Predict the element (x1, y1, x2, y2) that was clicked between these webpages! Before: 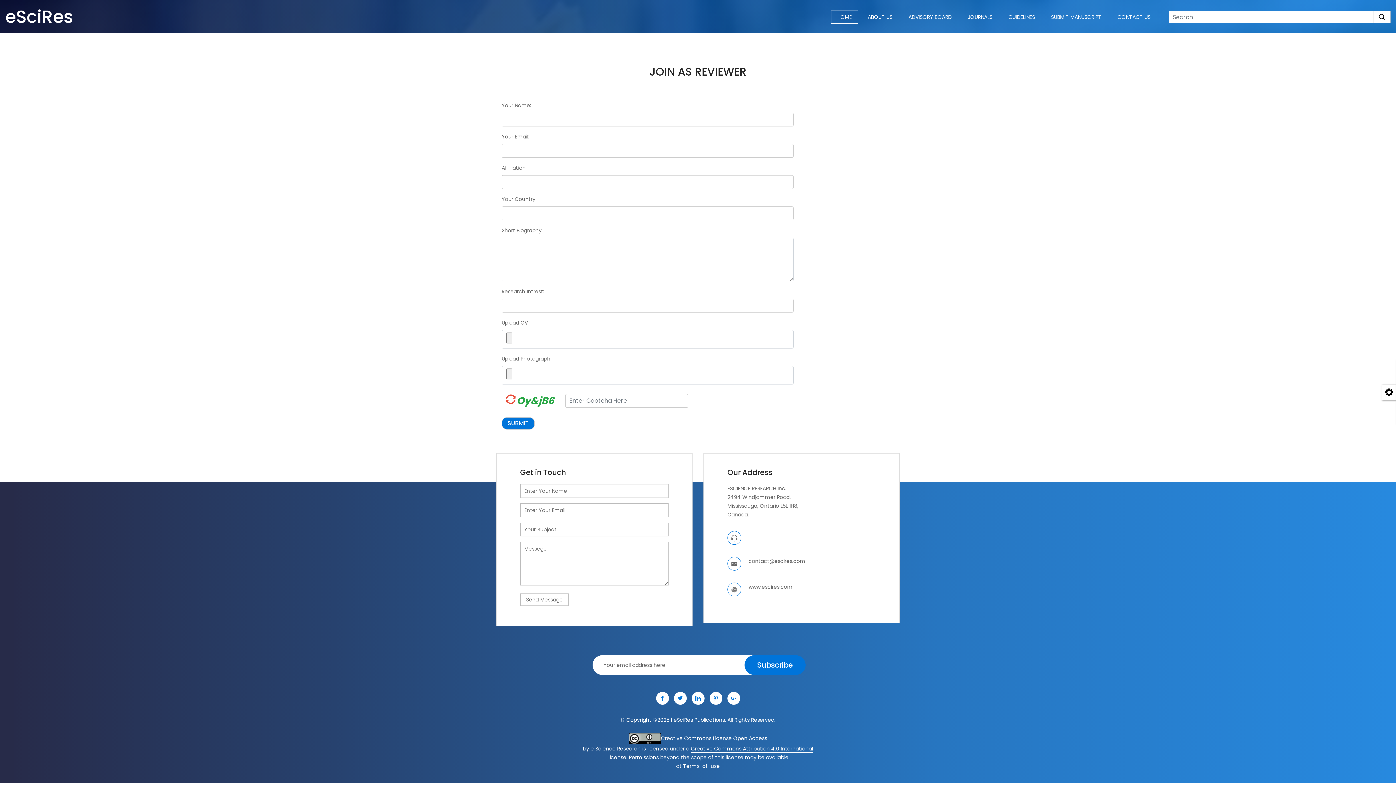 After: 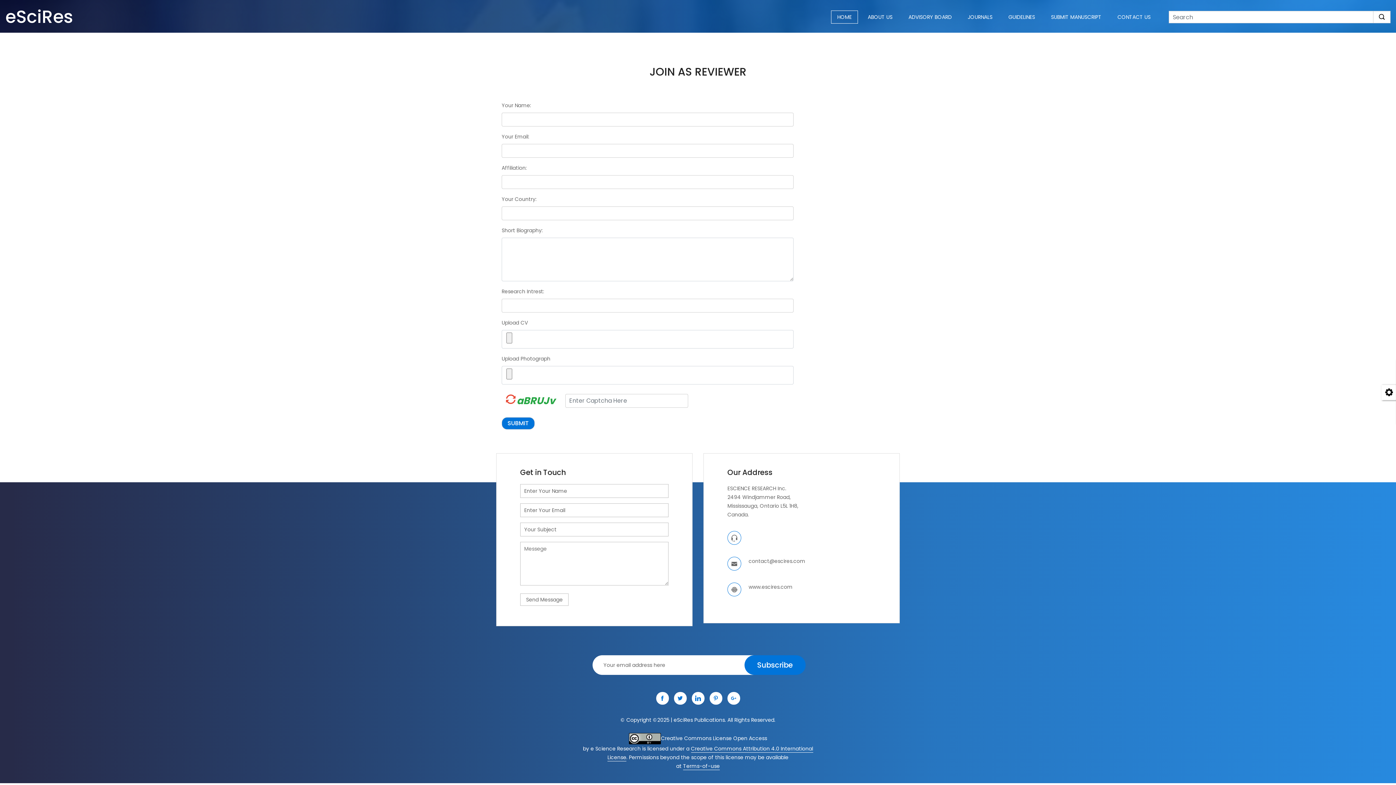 Action: bbox: (1373, 10, 1390, 23)